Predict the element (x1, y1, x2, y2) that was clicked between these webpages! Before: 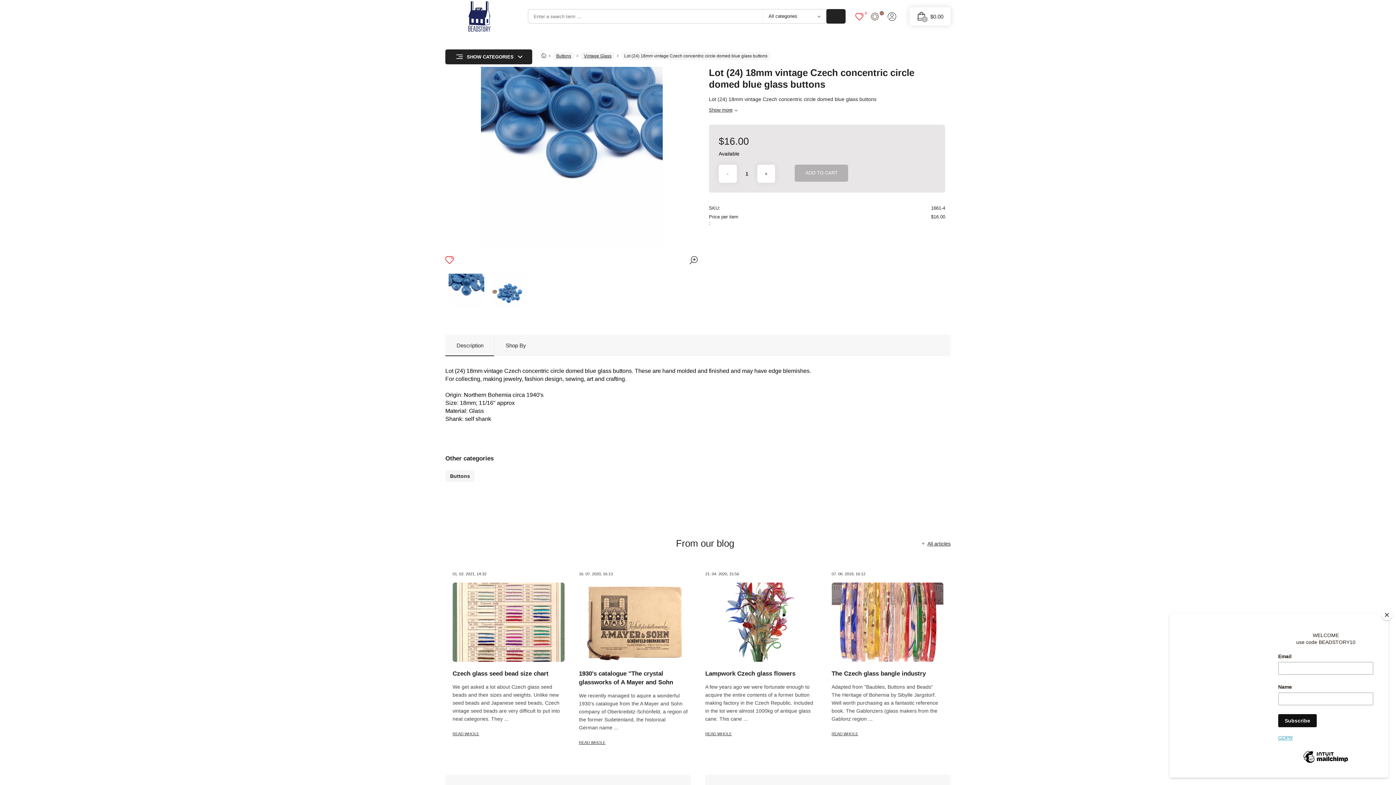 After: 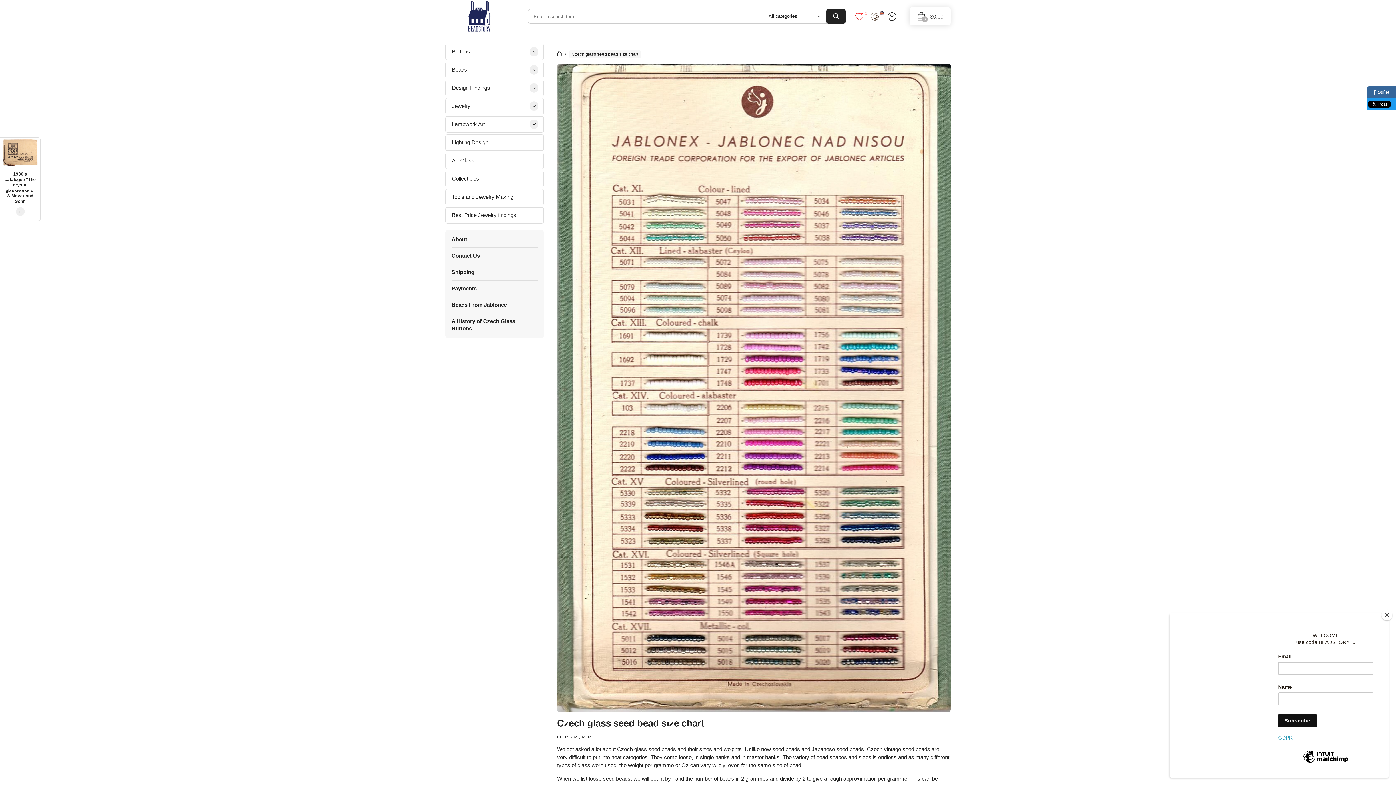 Action: bbox: (452, 582, 564, 662)